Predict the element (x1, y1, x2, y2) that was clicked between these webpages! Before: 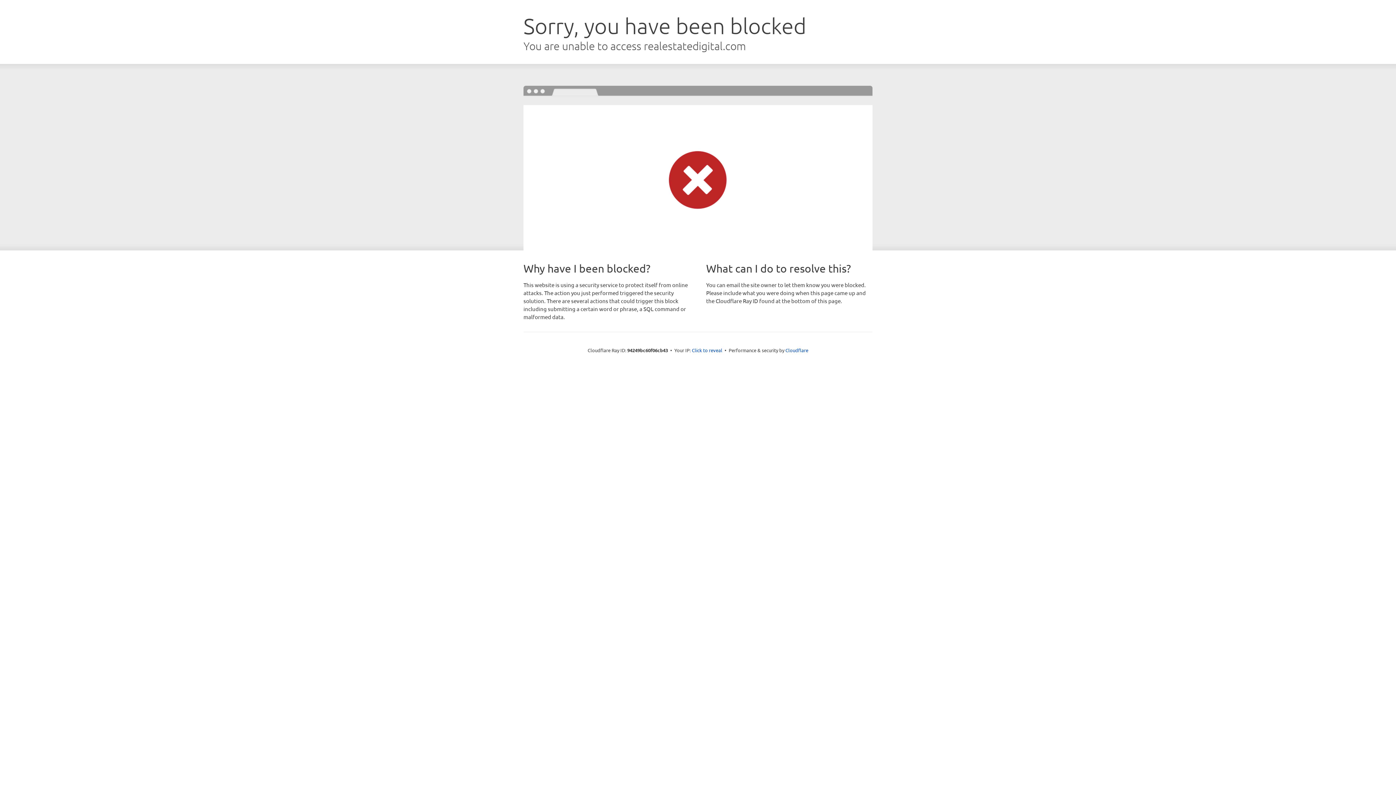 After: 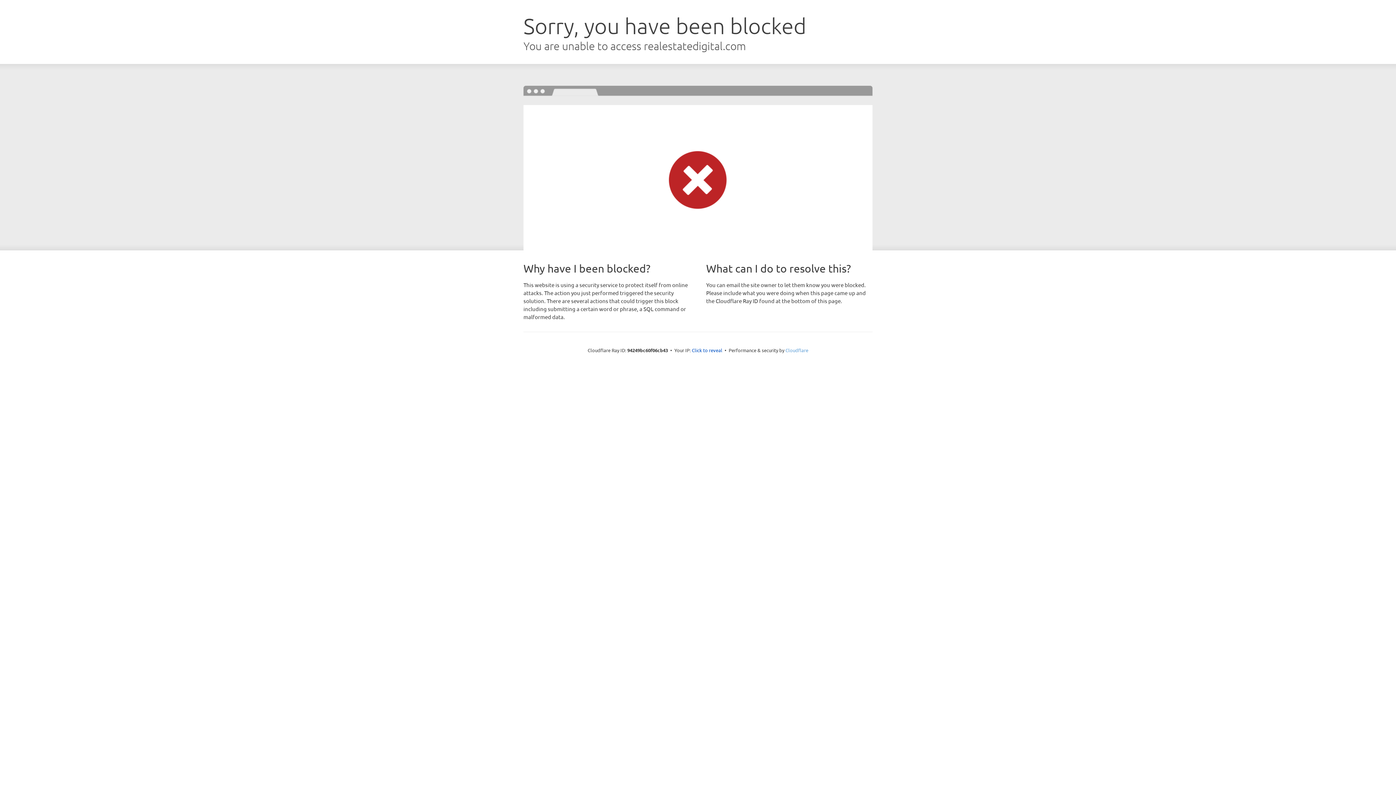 Action: bbox: (785, 347, 808, 353) label: Cloudflare